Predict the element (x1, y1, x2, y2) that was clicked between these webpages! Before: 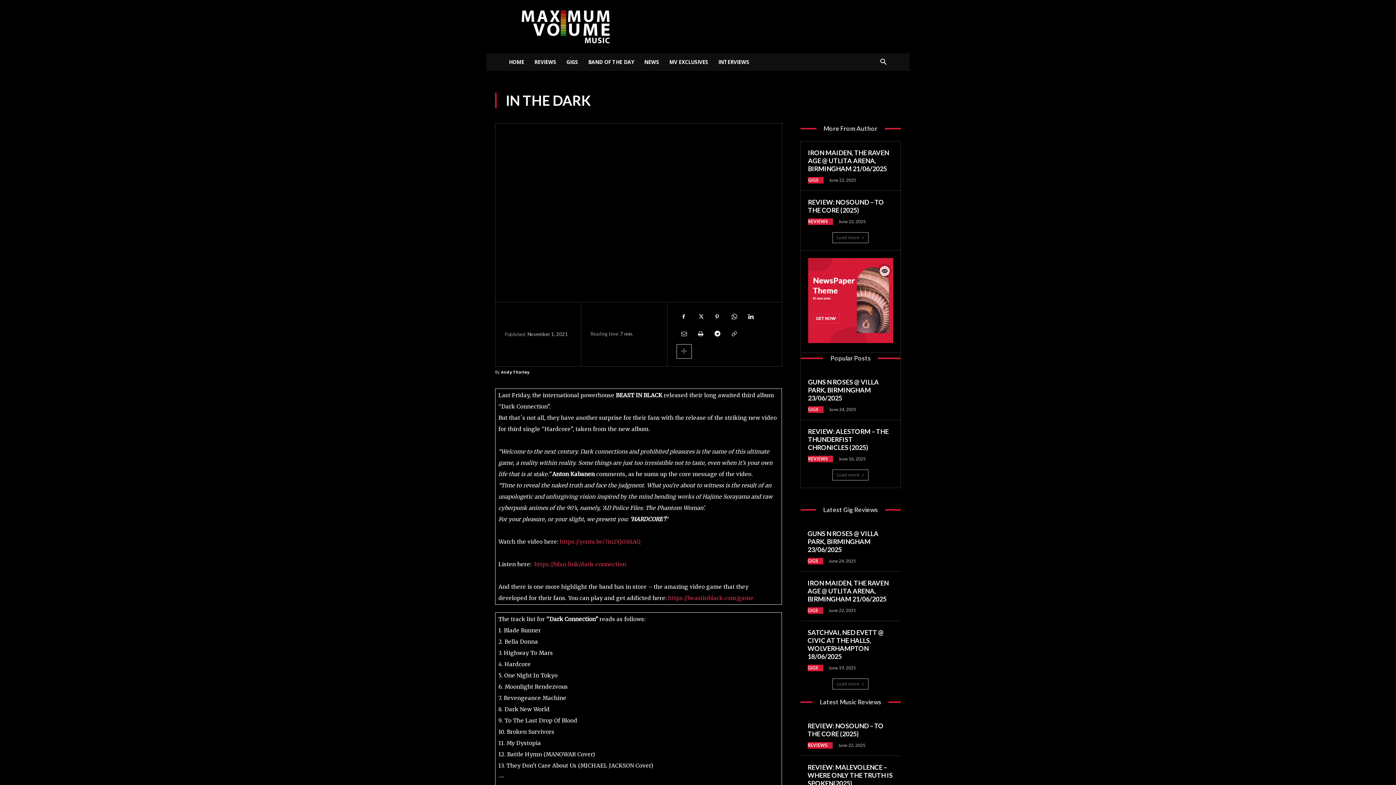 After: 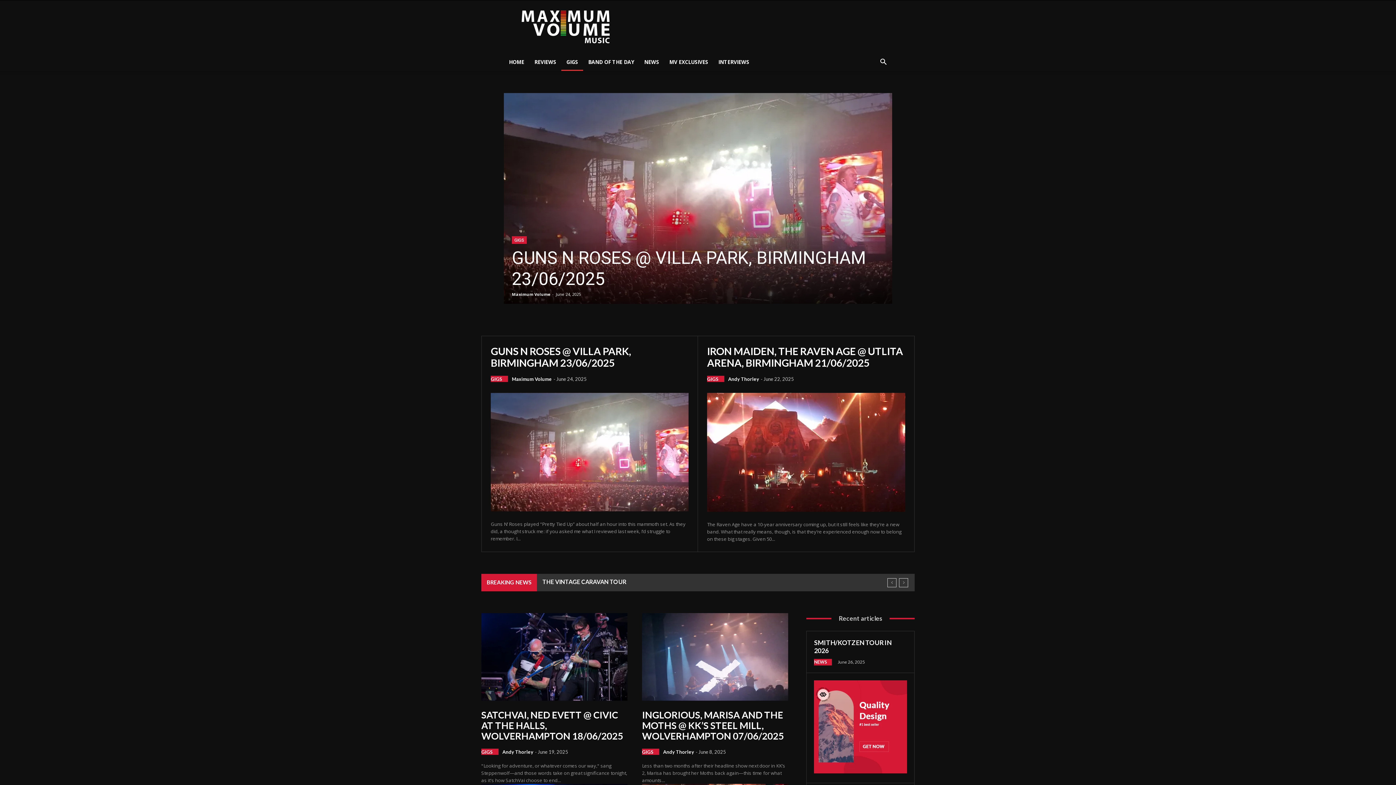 Action: bbox: (808, 406, 823, 413) label: GIGS